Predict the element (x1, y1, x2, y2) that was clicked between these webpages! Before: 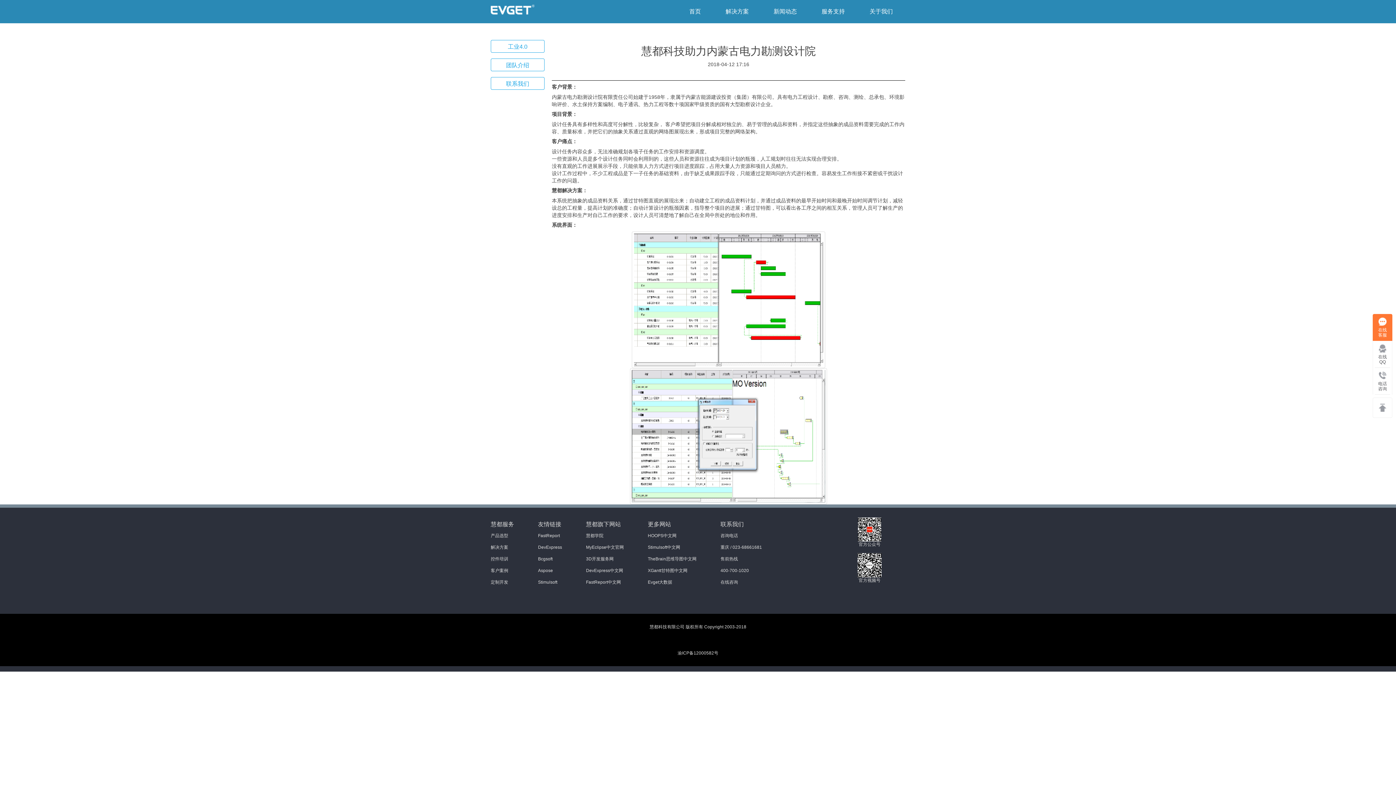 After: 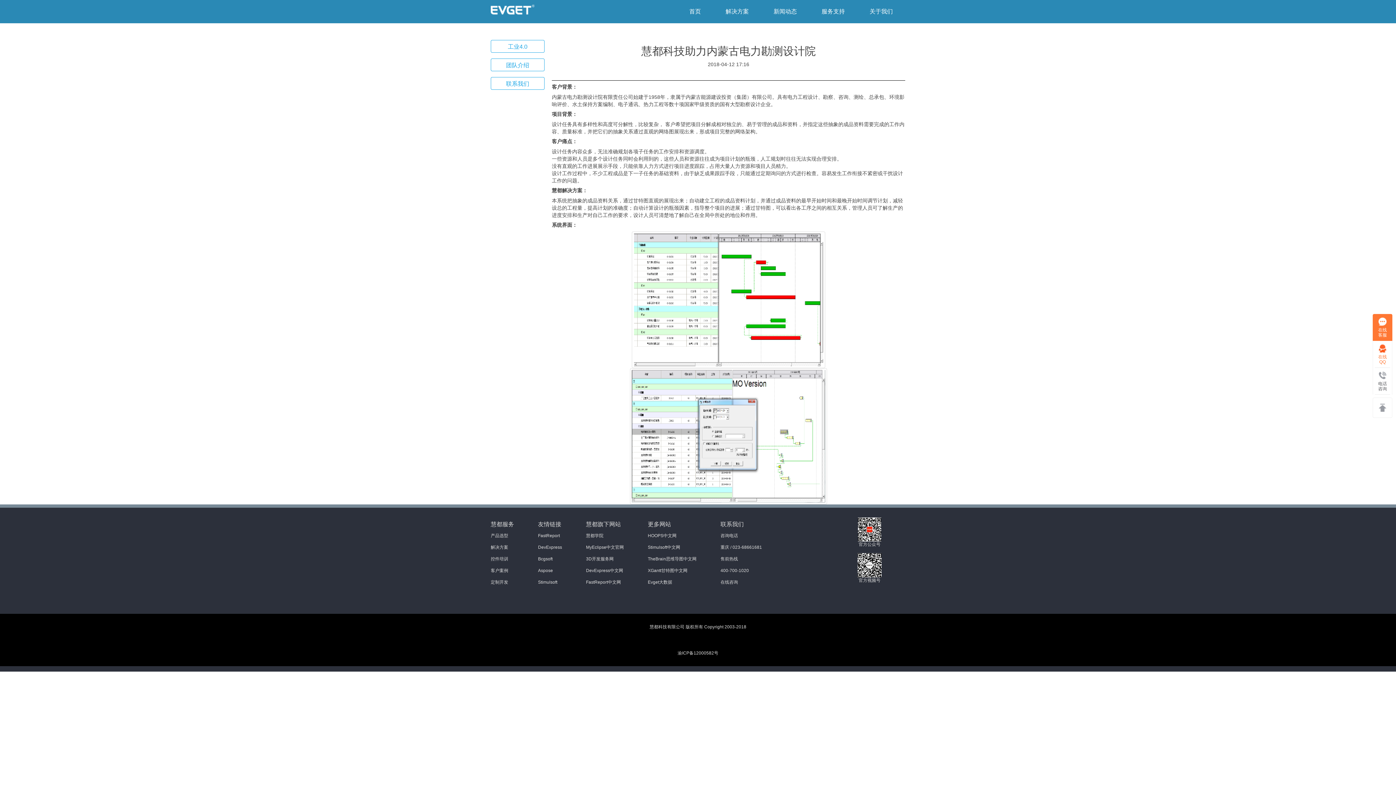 Action: bbox: (1373, 341, 1392, 368) label: 在线
QQ